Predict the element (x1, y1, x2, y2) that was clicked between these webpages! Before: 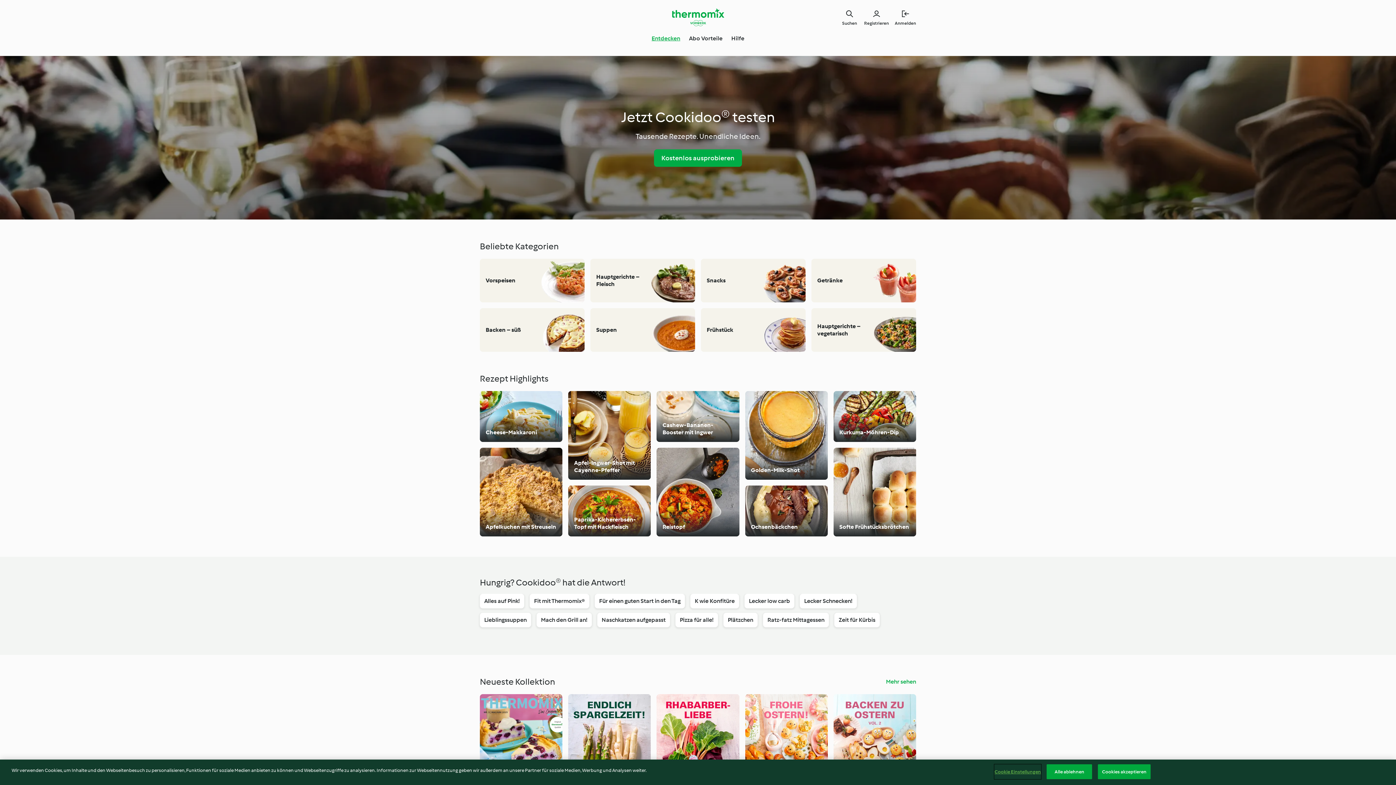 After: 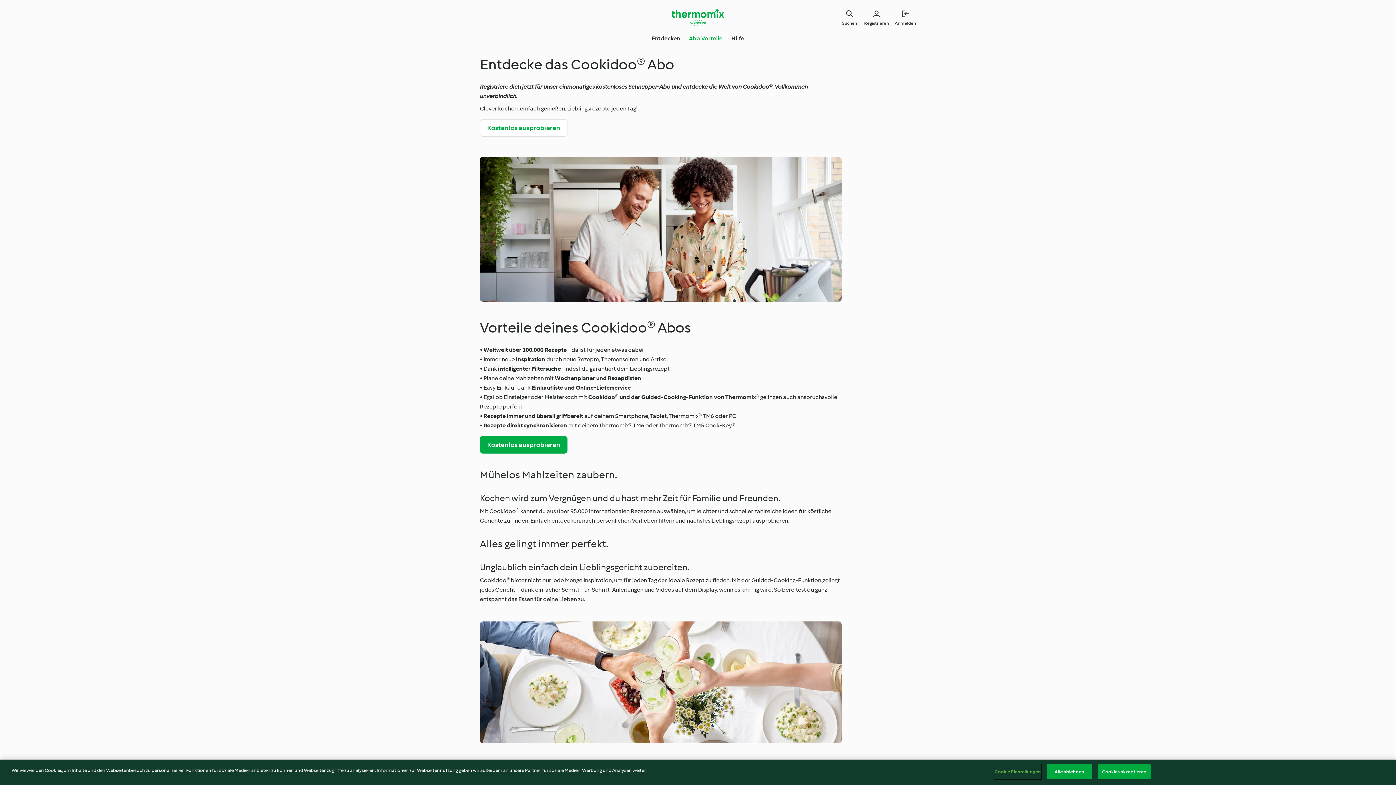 Action: bbox: (689, 34, 722, 42) label: Abo Vorteile